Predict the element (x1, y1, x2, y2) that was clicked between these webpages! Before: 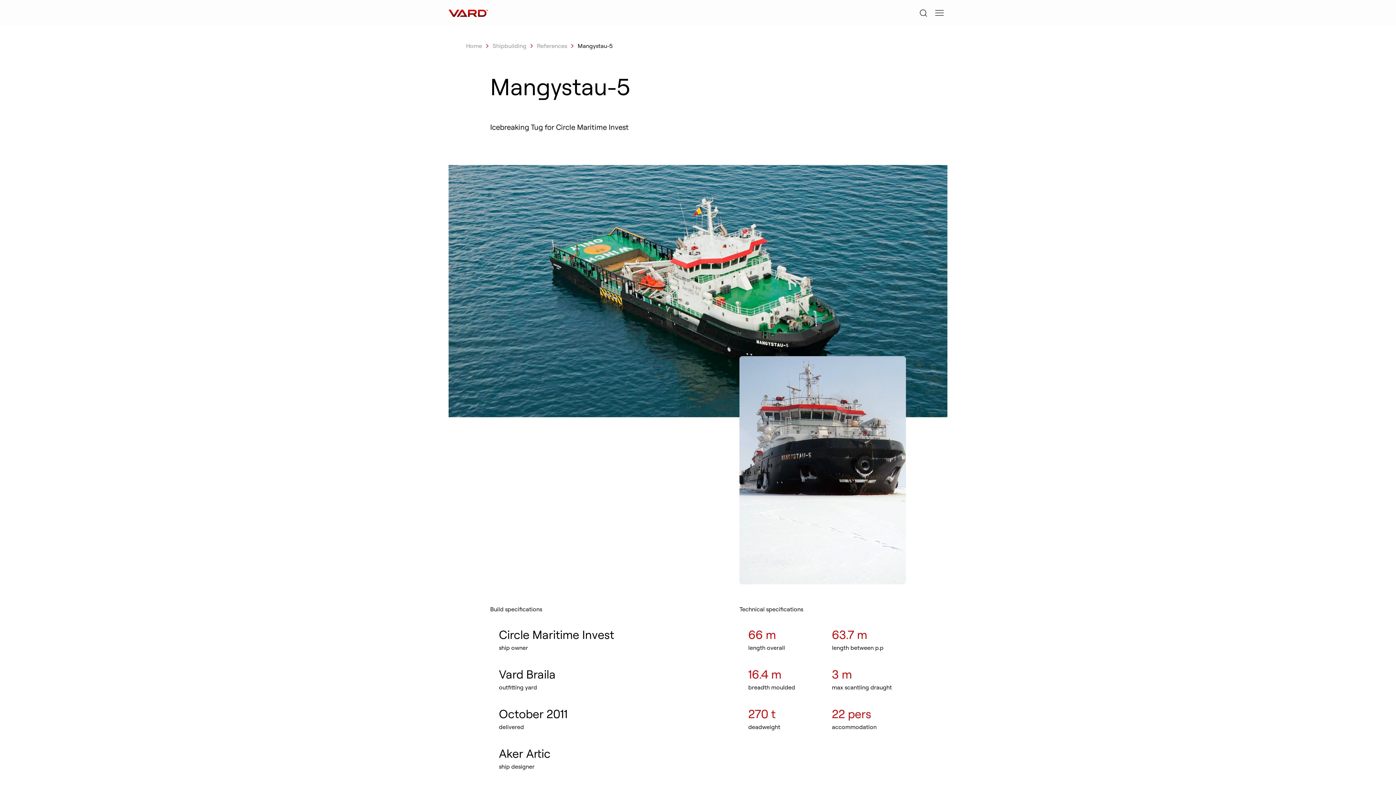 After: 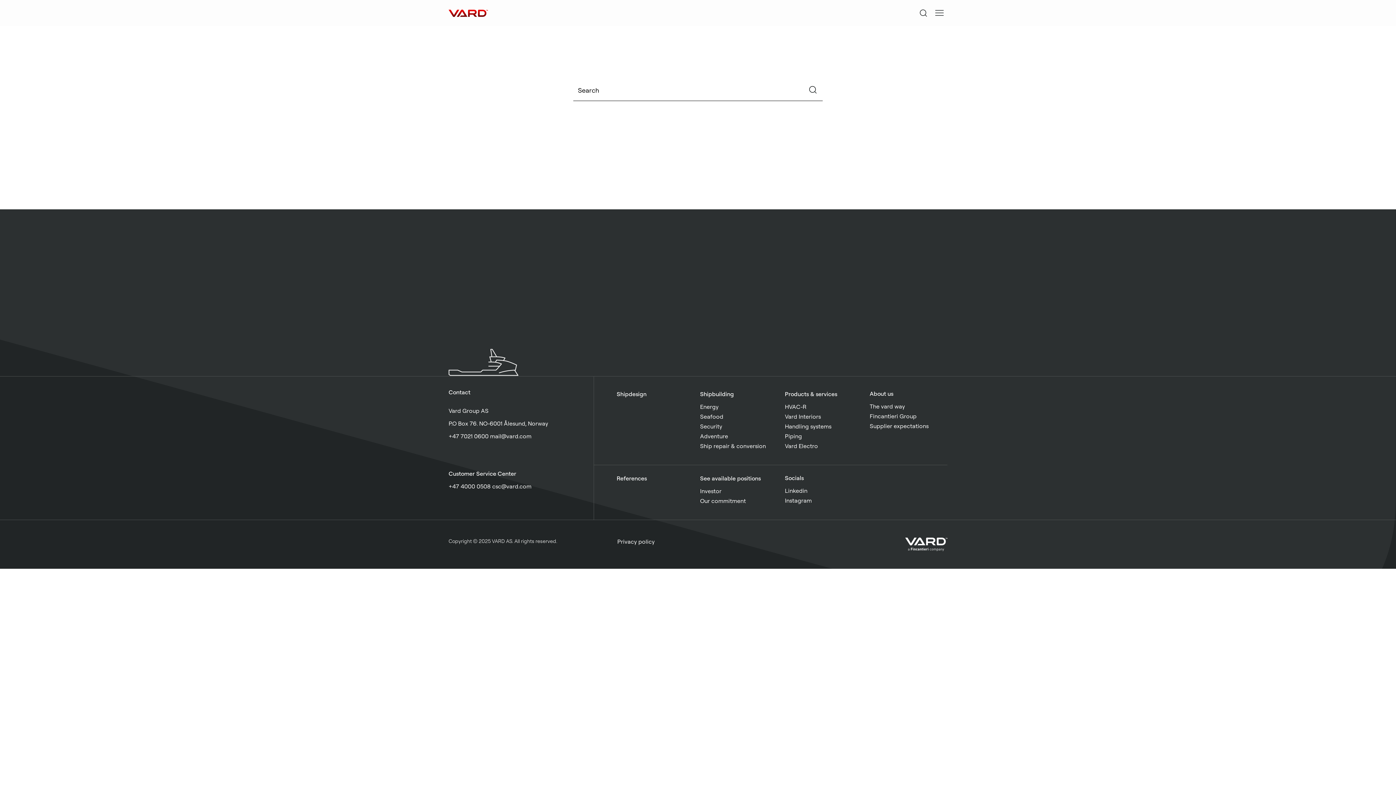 Action: bbox: (915, 5, 931, 21) label: Search